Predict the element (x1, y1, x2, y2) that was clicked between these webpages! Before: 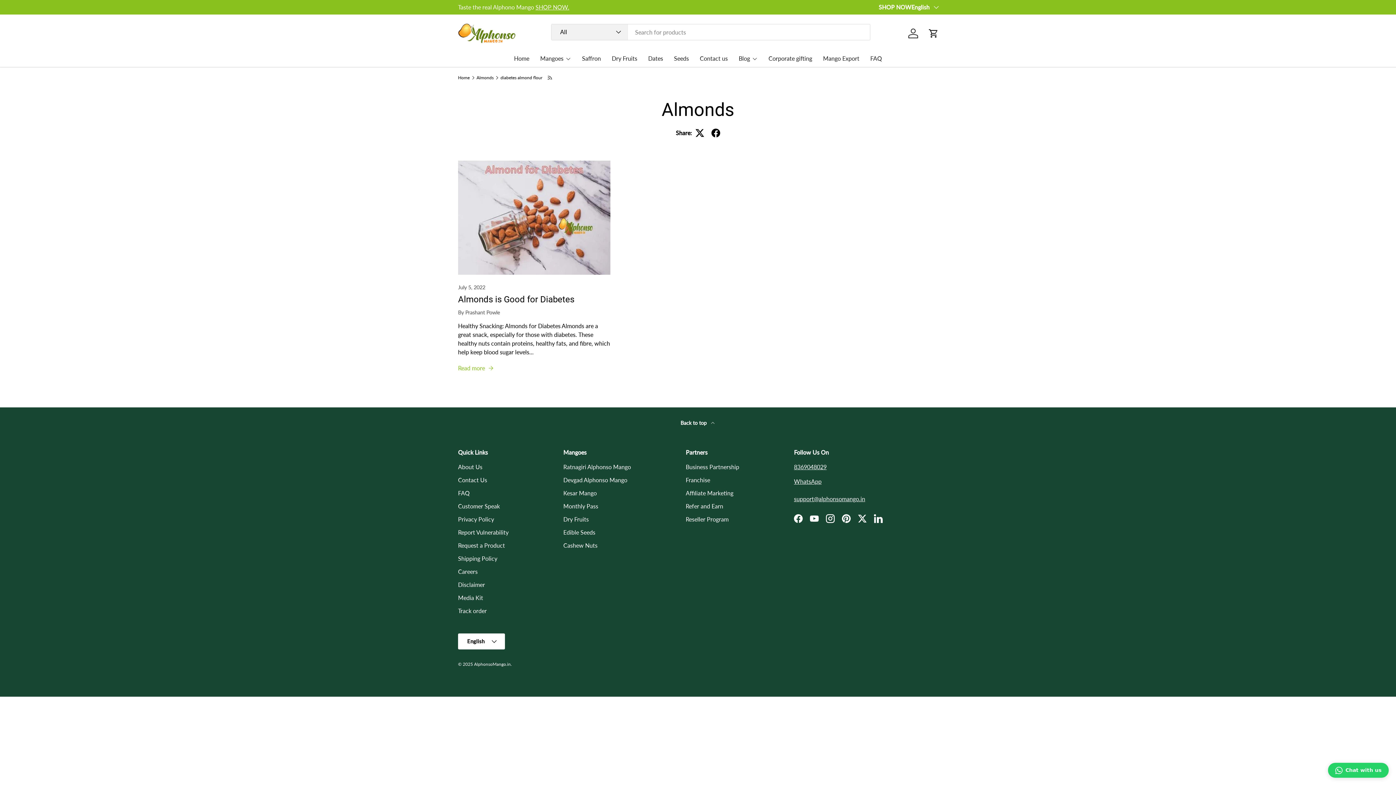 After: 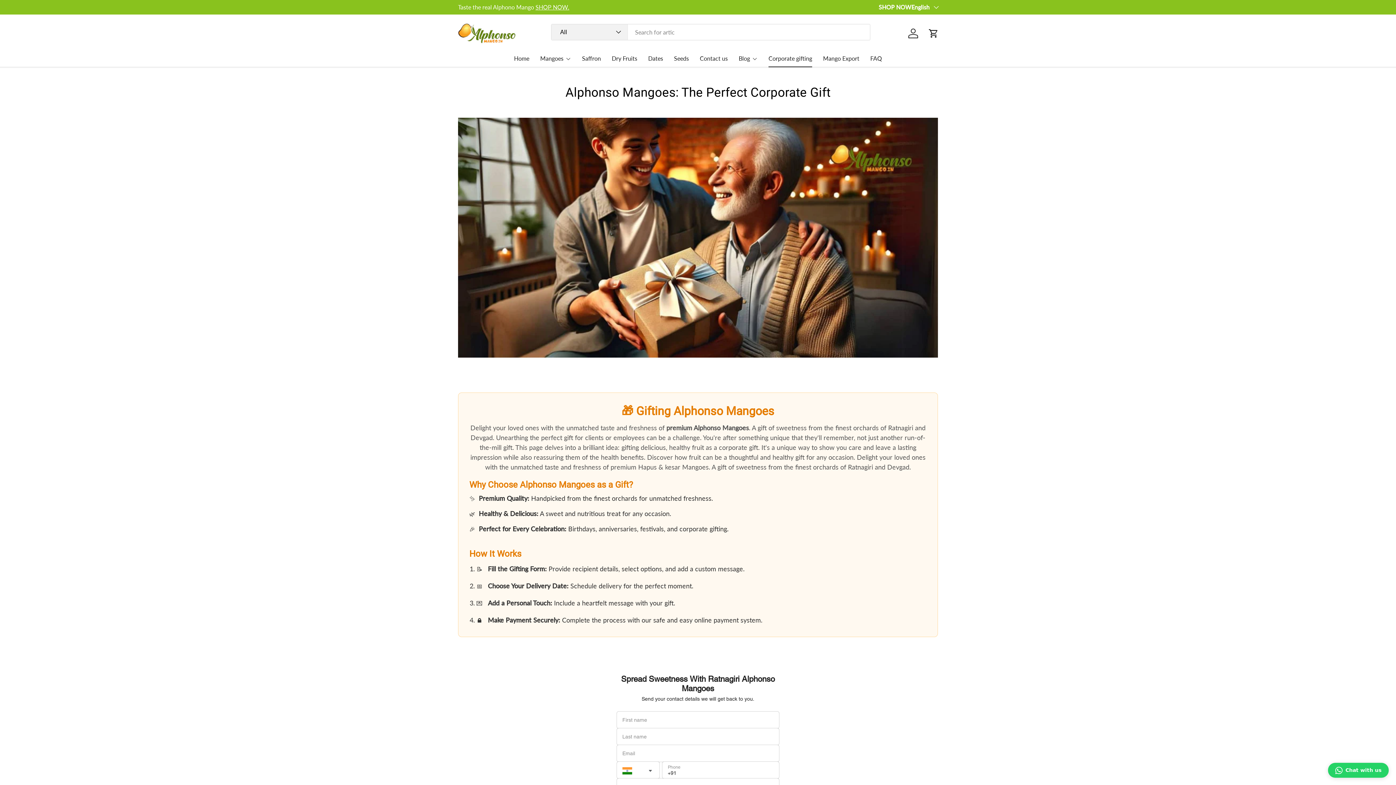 Action: label: Corporate gifting bbox: (768, 49, 812, 67)